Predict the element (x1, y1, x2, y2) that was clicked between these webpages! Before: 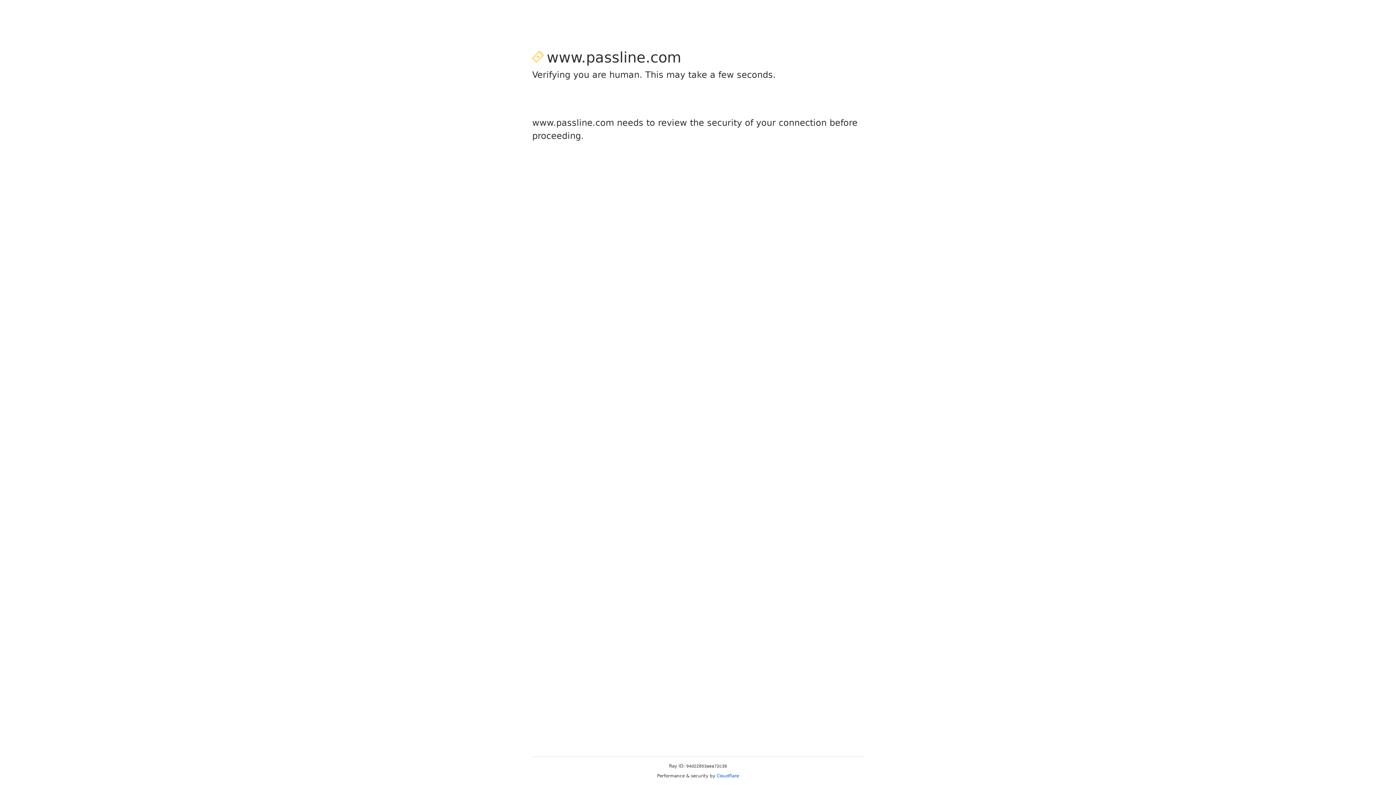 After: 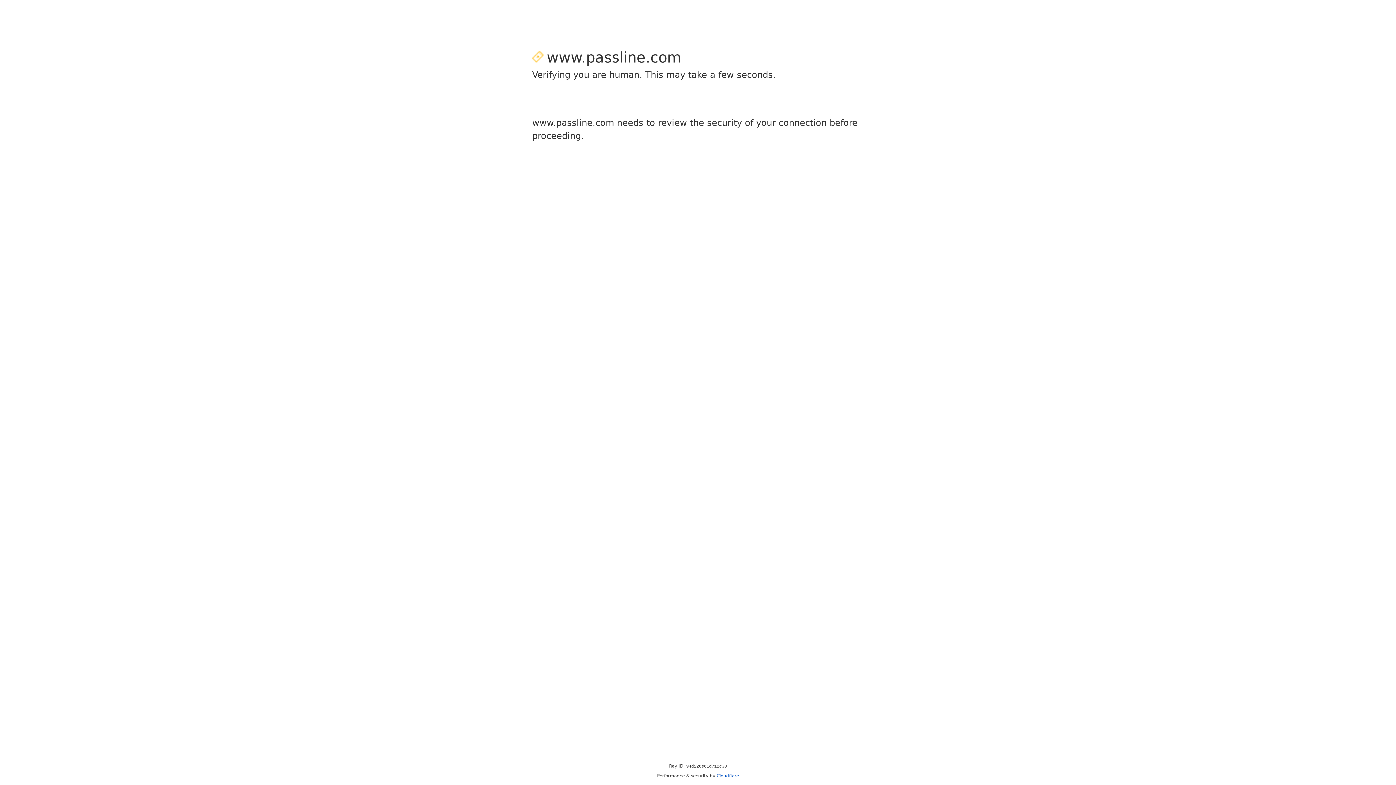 Action: bbox: (716, 773, 739, 778) label: Cloudflare